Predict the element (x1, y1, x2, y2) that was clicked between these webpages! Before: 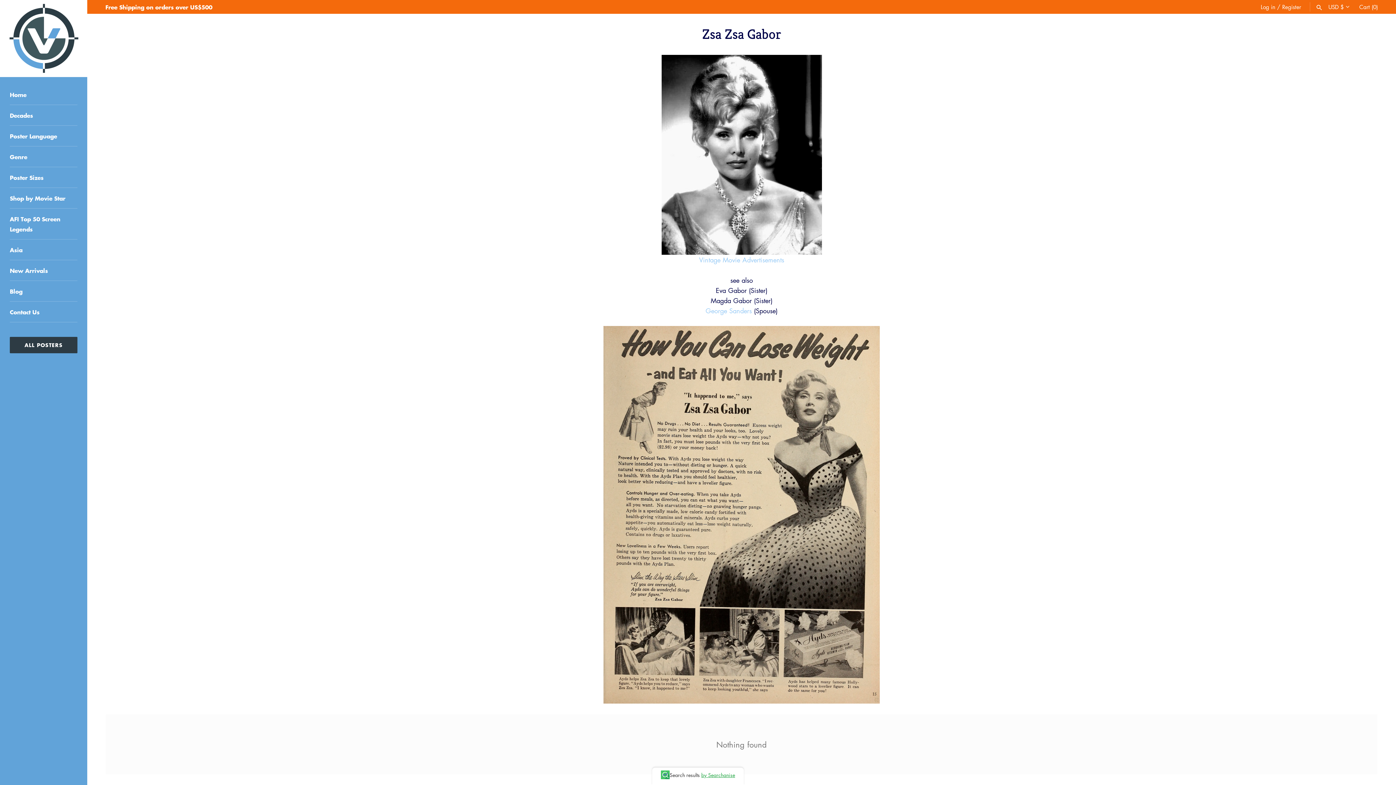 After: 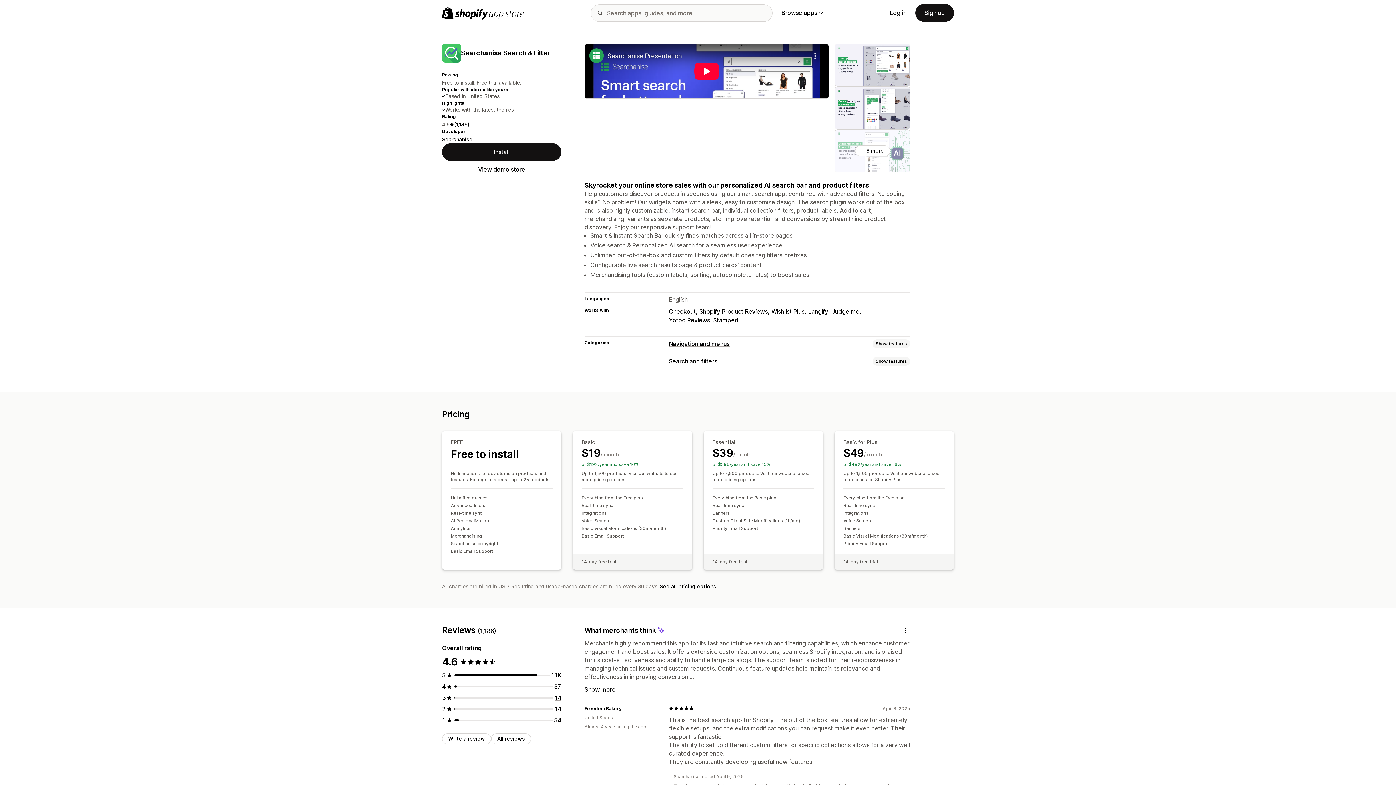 Action: label: by Searchanise bbox: (701, 771, 735, 778)